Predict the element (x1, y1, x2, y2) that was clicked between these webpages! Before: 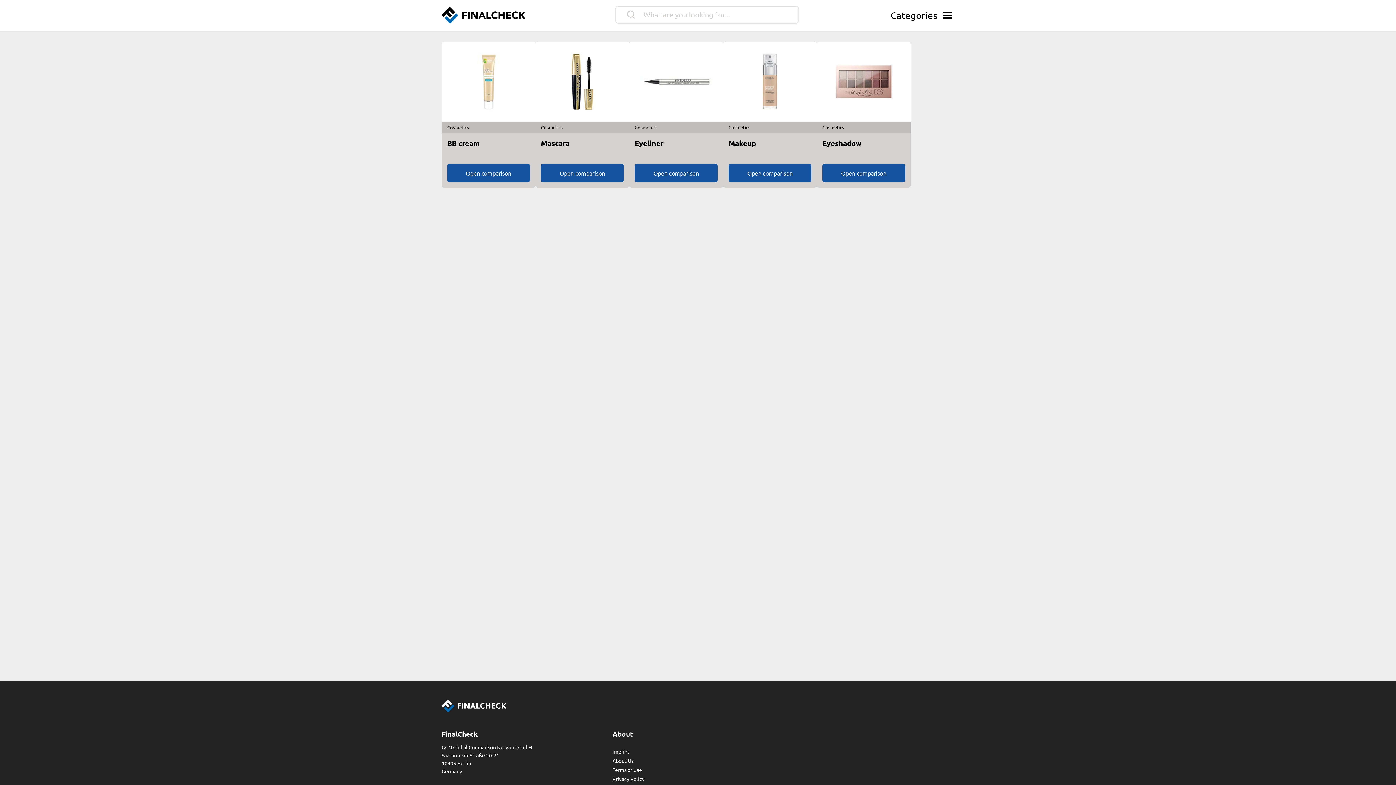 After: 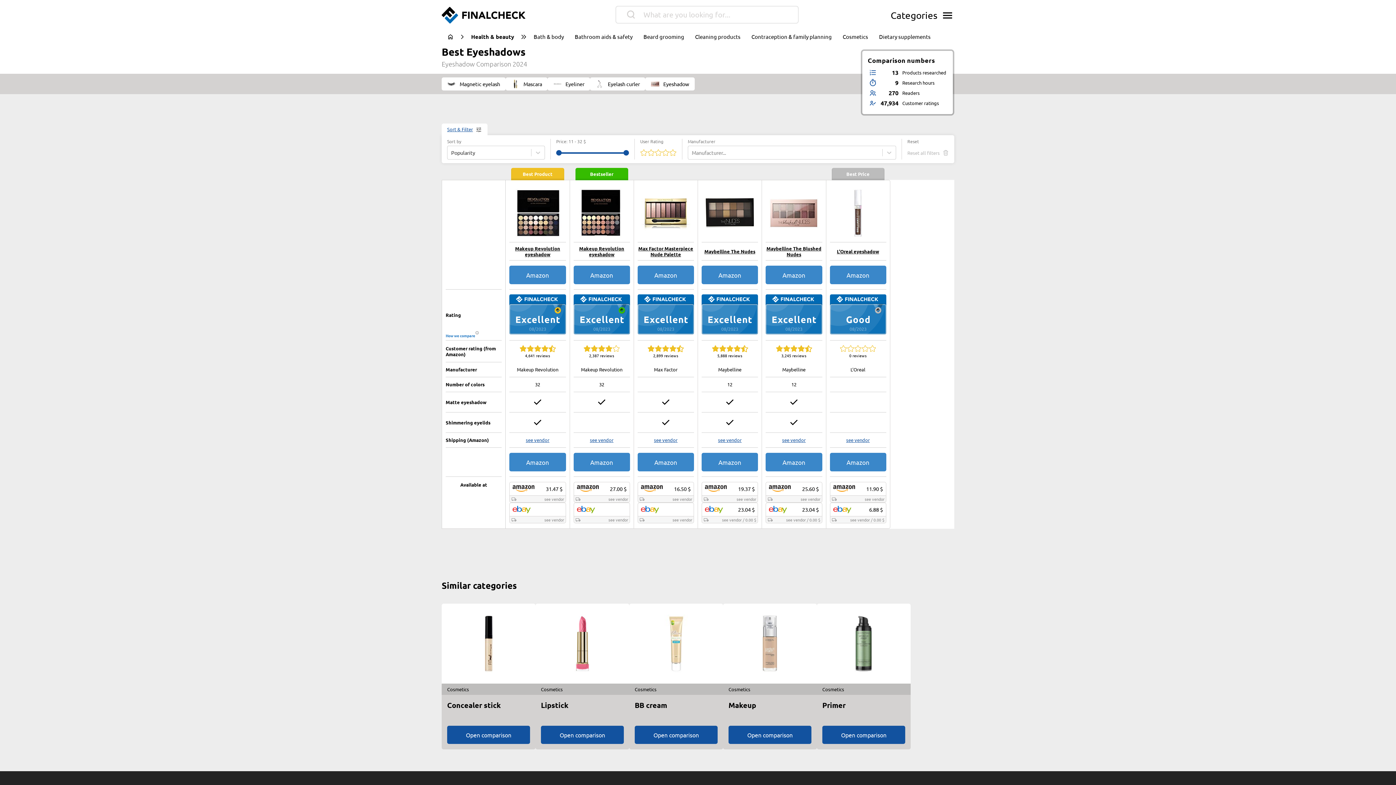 Action: bbox: (817, 133, 910, 158) label: Eyeshadow